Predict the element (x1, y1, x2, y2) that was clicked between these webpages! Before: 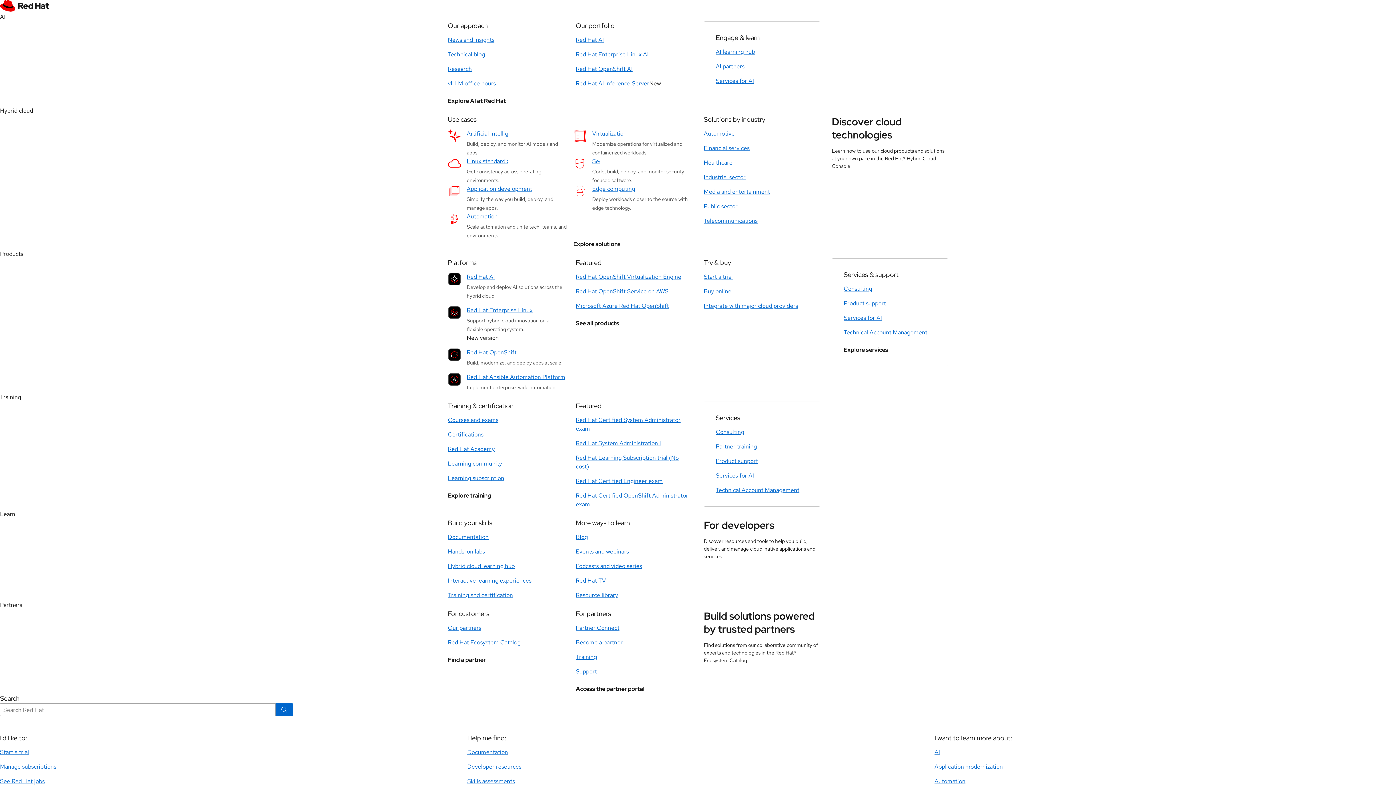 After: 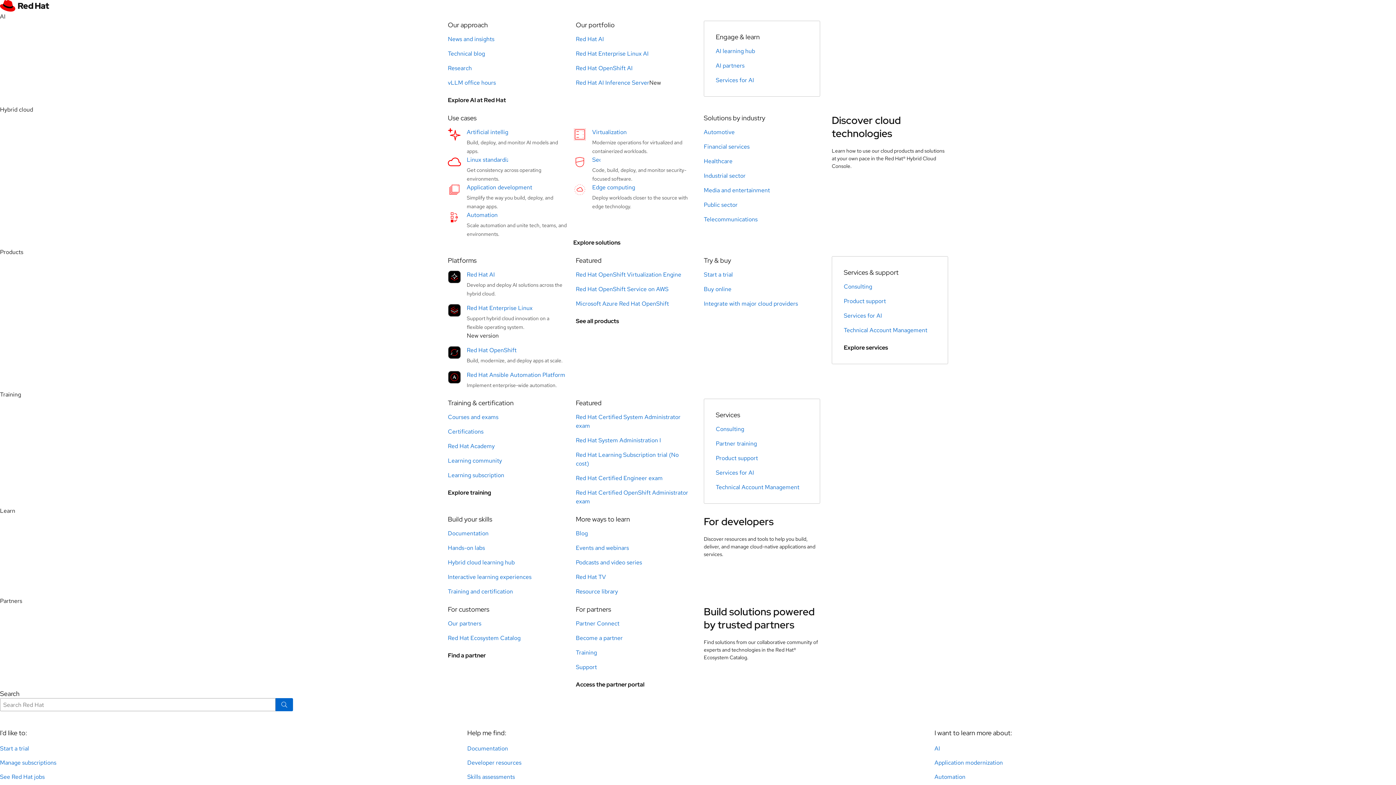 Action: label: Consulting bbox: (844, 285, 872, 293)